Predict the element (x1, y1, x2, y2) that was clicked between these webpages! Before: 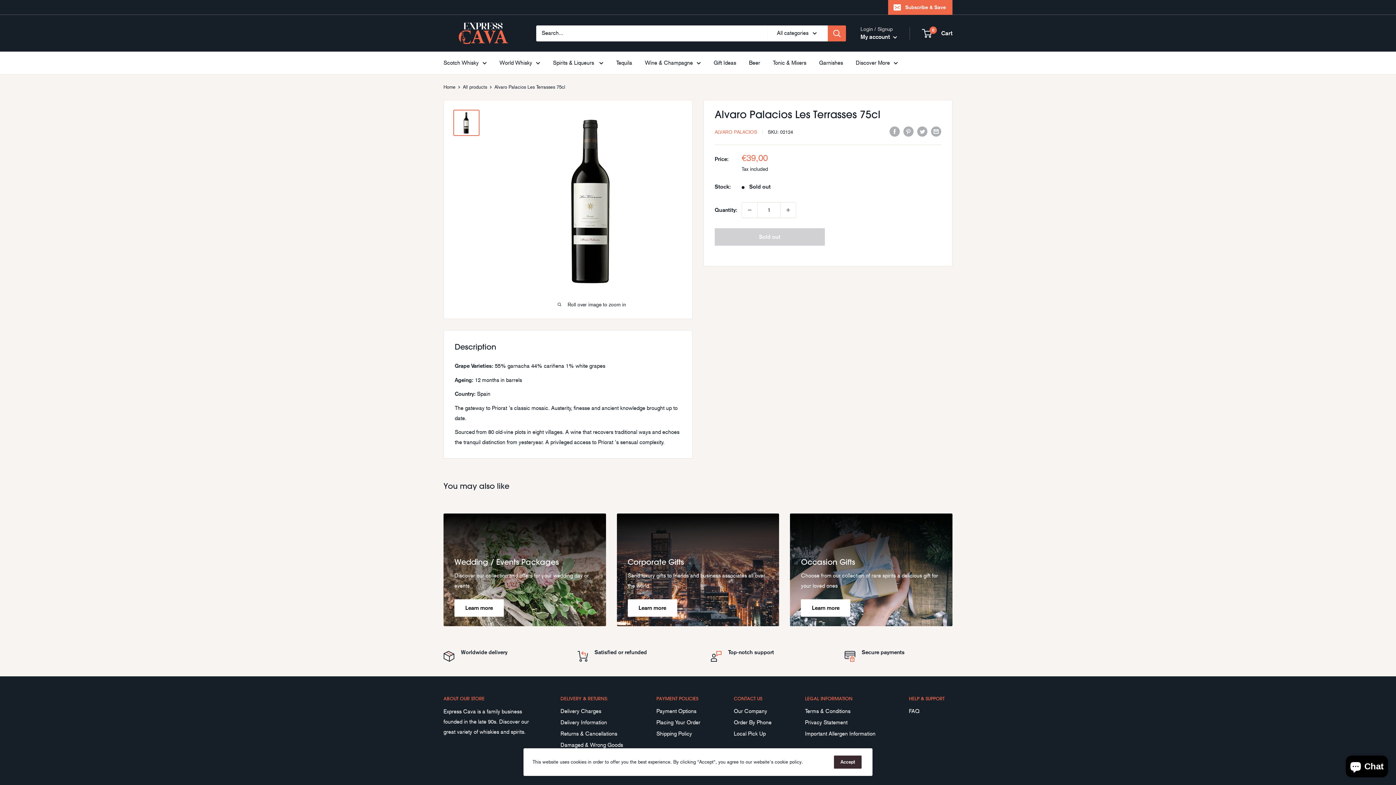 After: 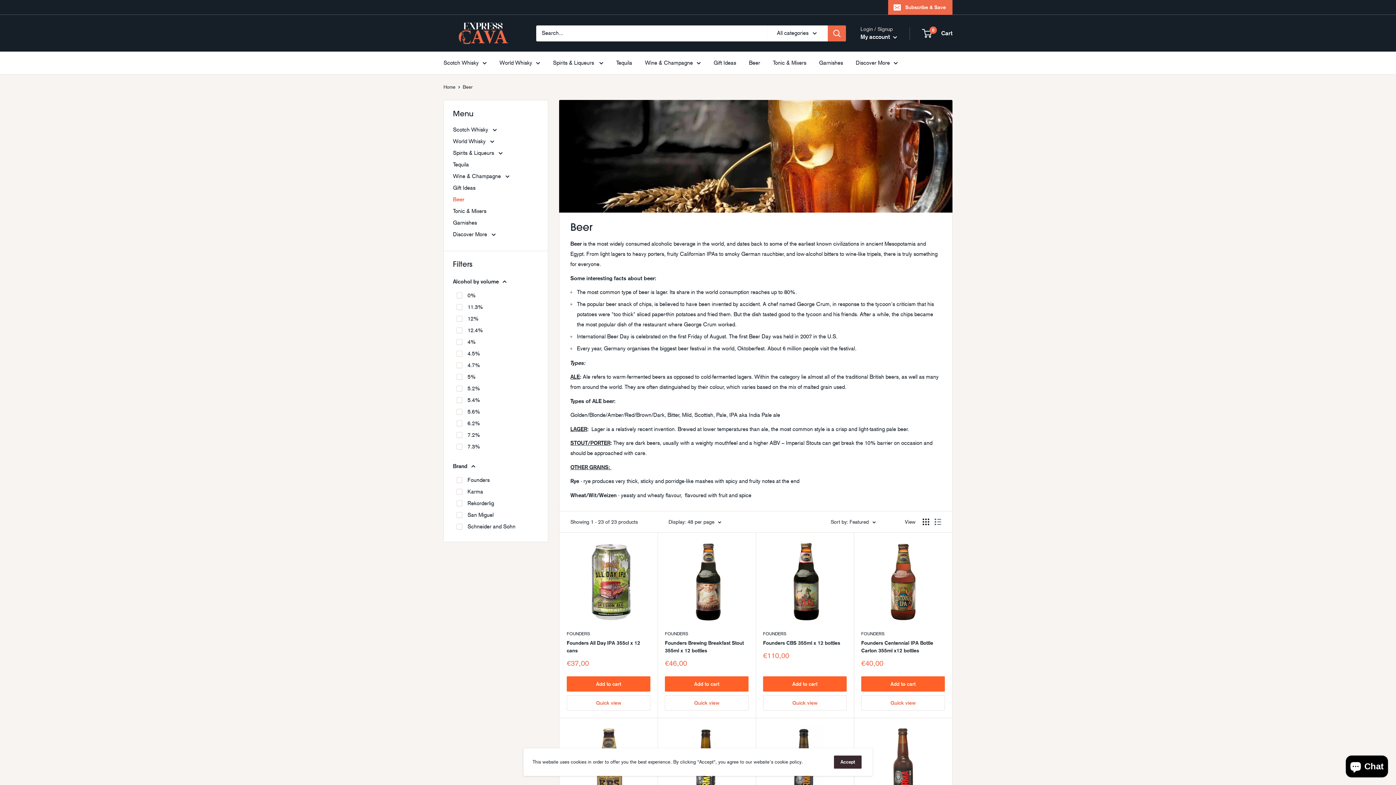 Action: bbox: (749, 57, 760, 68) label: Beer